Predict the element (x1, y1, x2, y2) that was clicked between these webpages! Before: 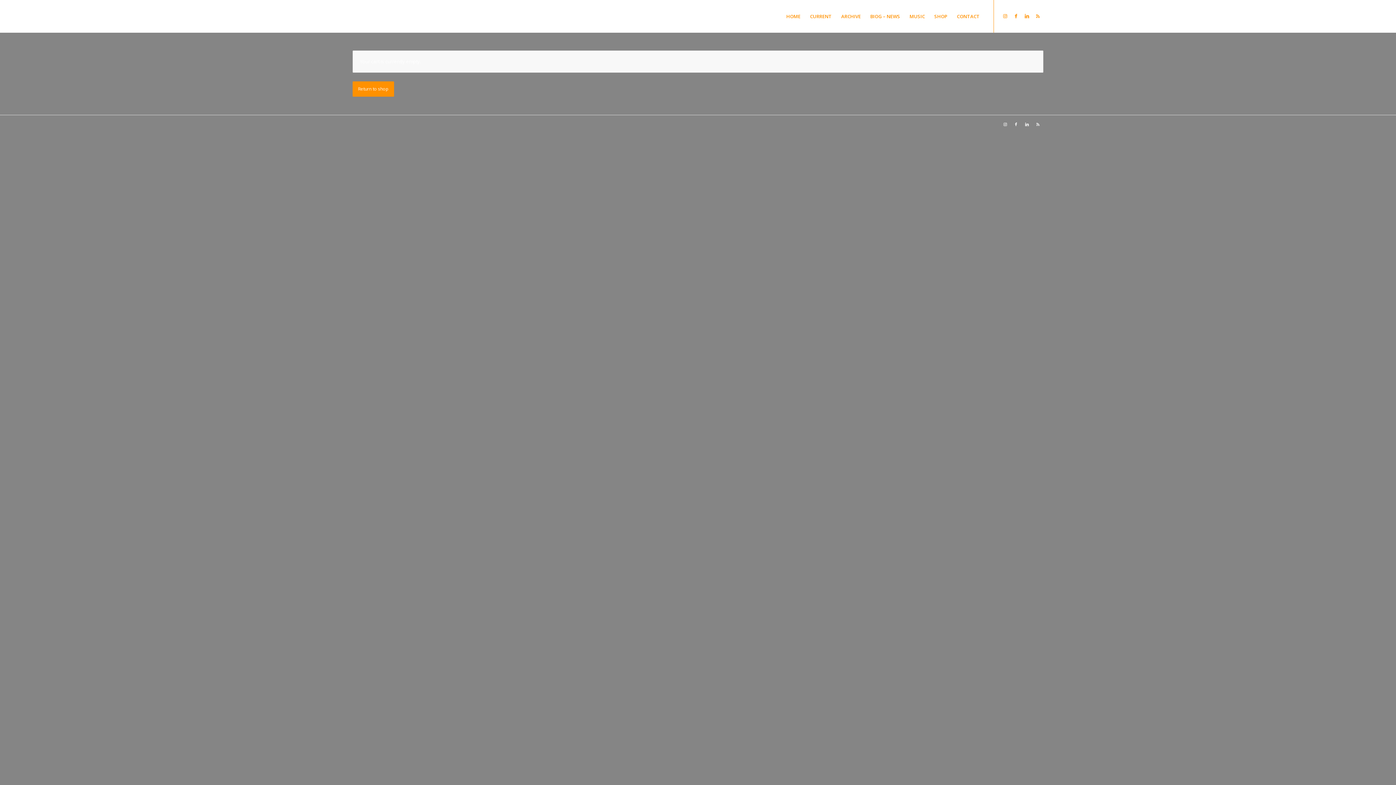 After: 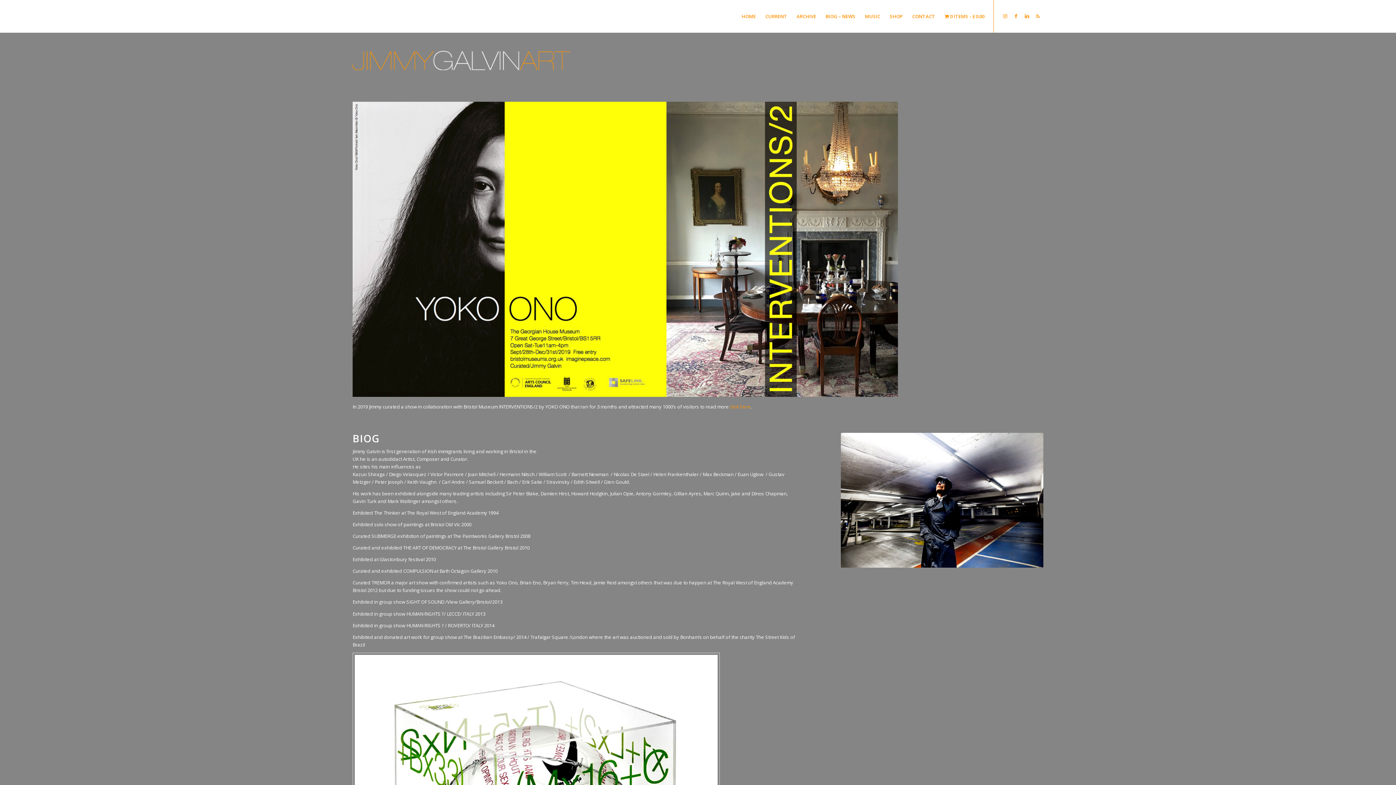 Action: bbox: (865, 0, 905, 32) label: BIOG – NEWS